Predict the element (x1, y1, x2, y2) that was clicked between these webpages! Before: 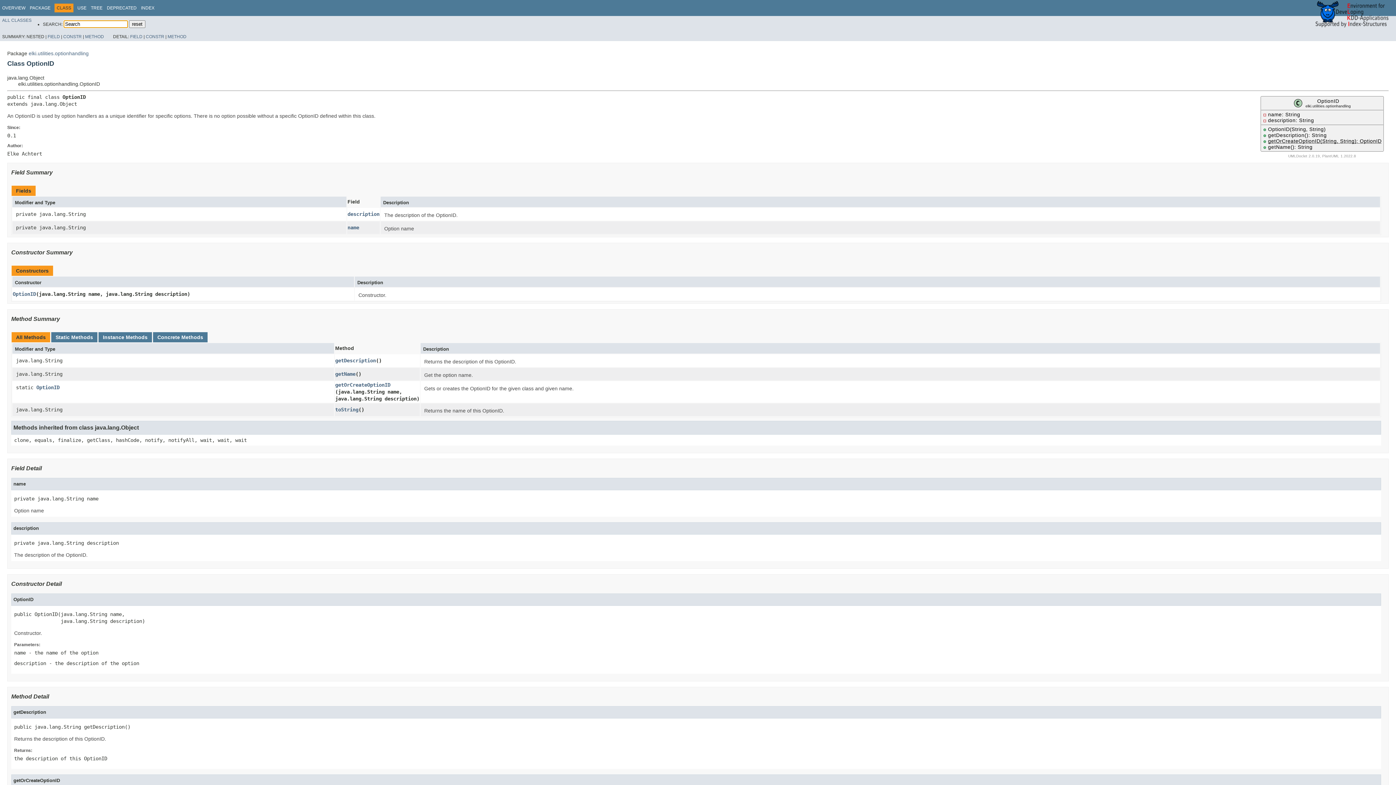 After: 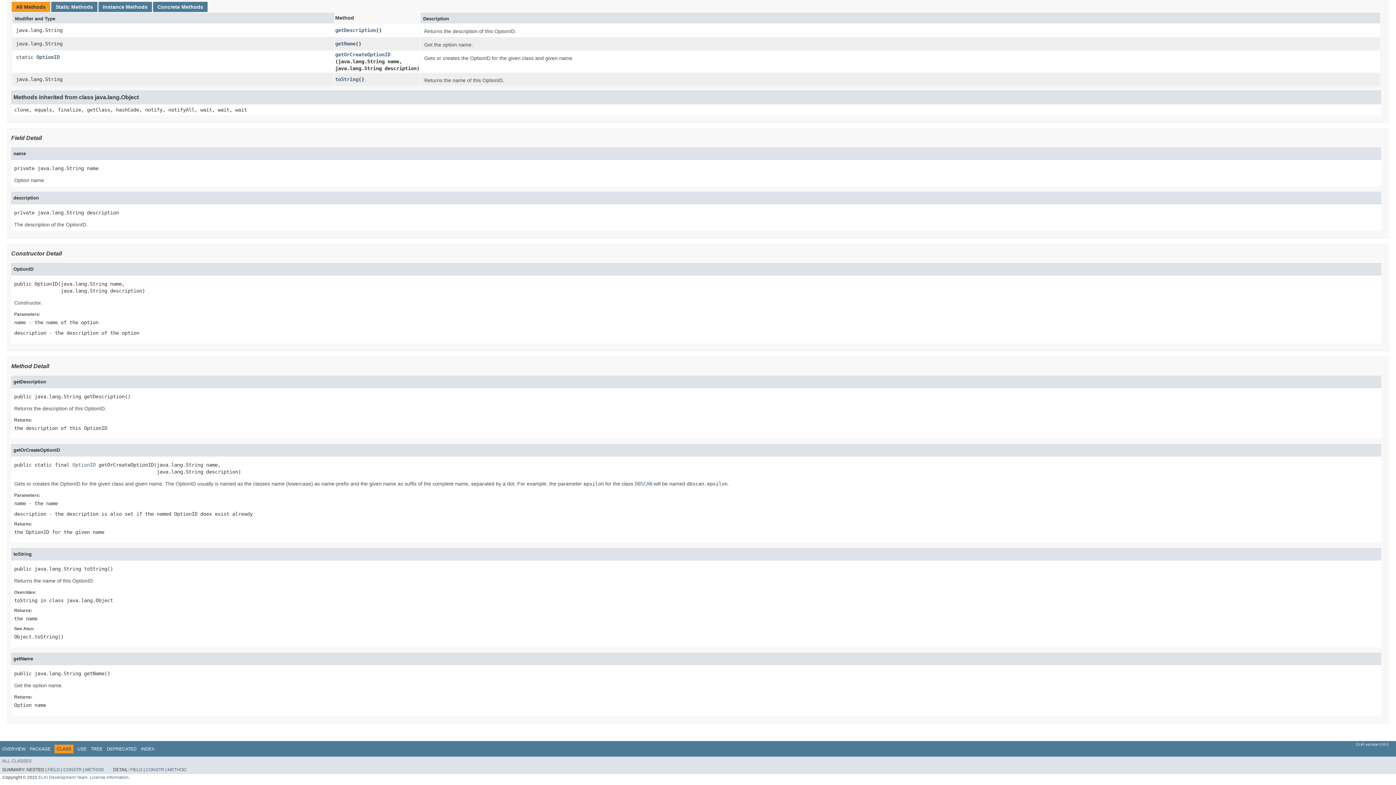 Action: label: FIELD bbox: (130, 34, 142, 39)